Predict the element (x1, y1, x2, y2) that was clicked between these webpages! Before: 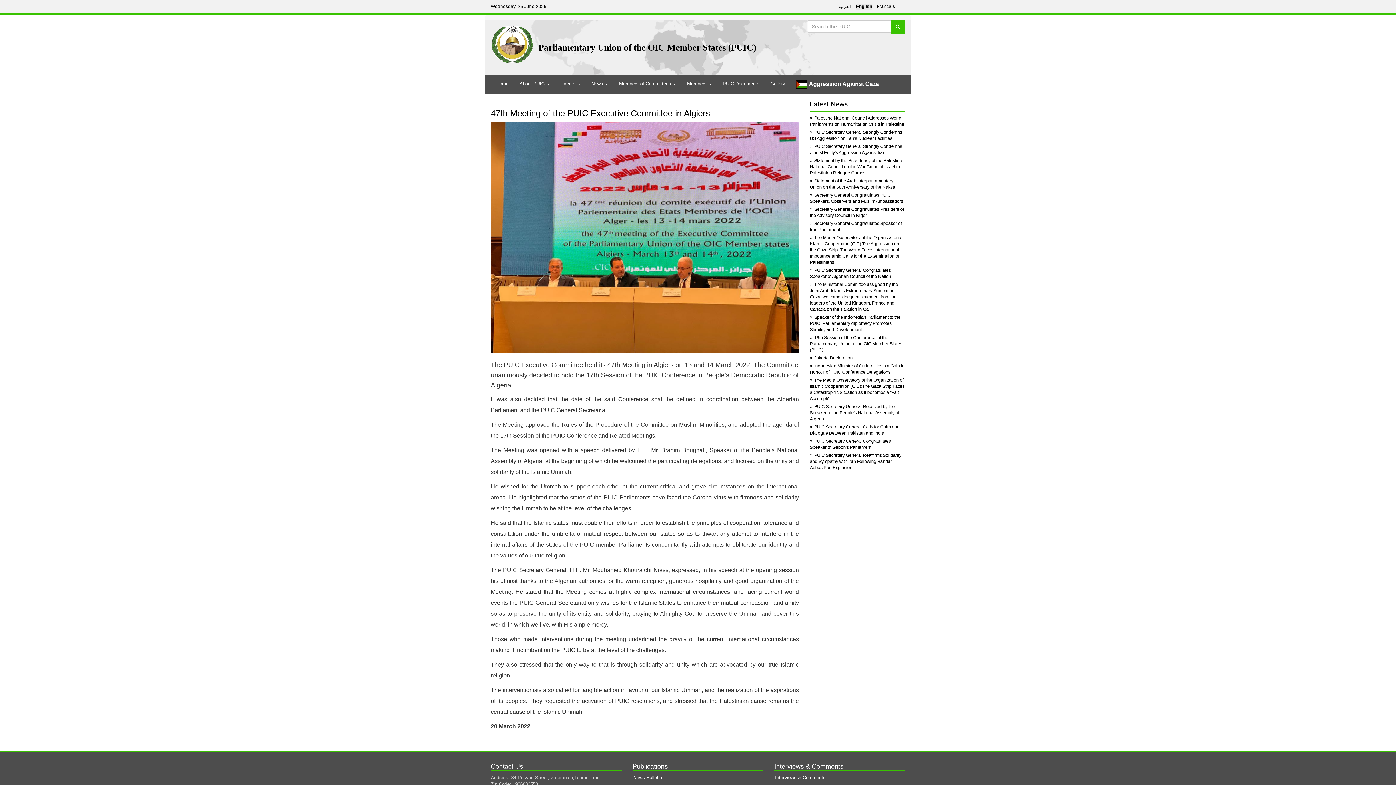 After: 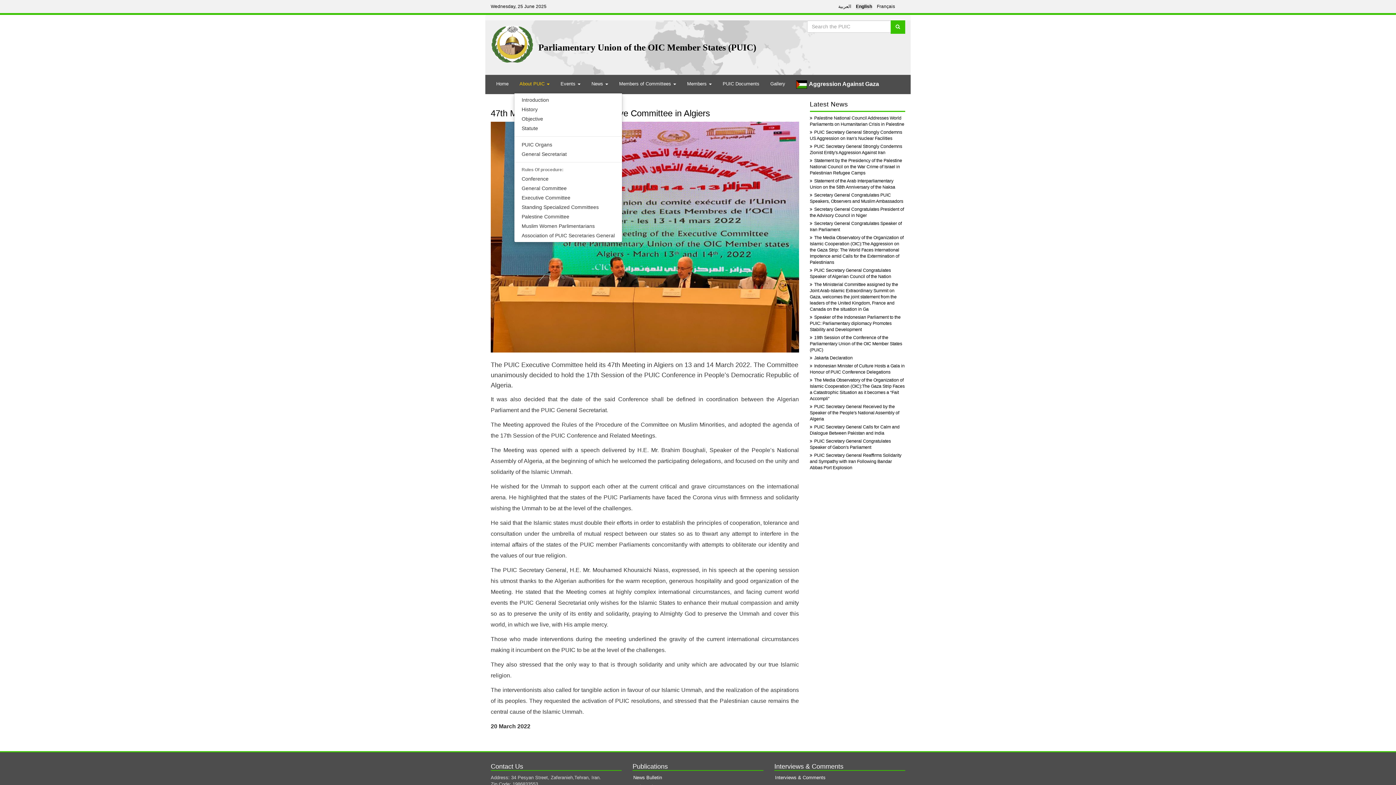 Action: label: About PUIC  bbox: (514, 74, 555, 93)